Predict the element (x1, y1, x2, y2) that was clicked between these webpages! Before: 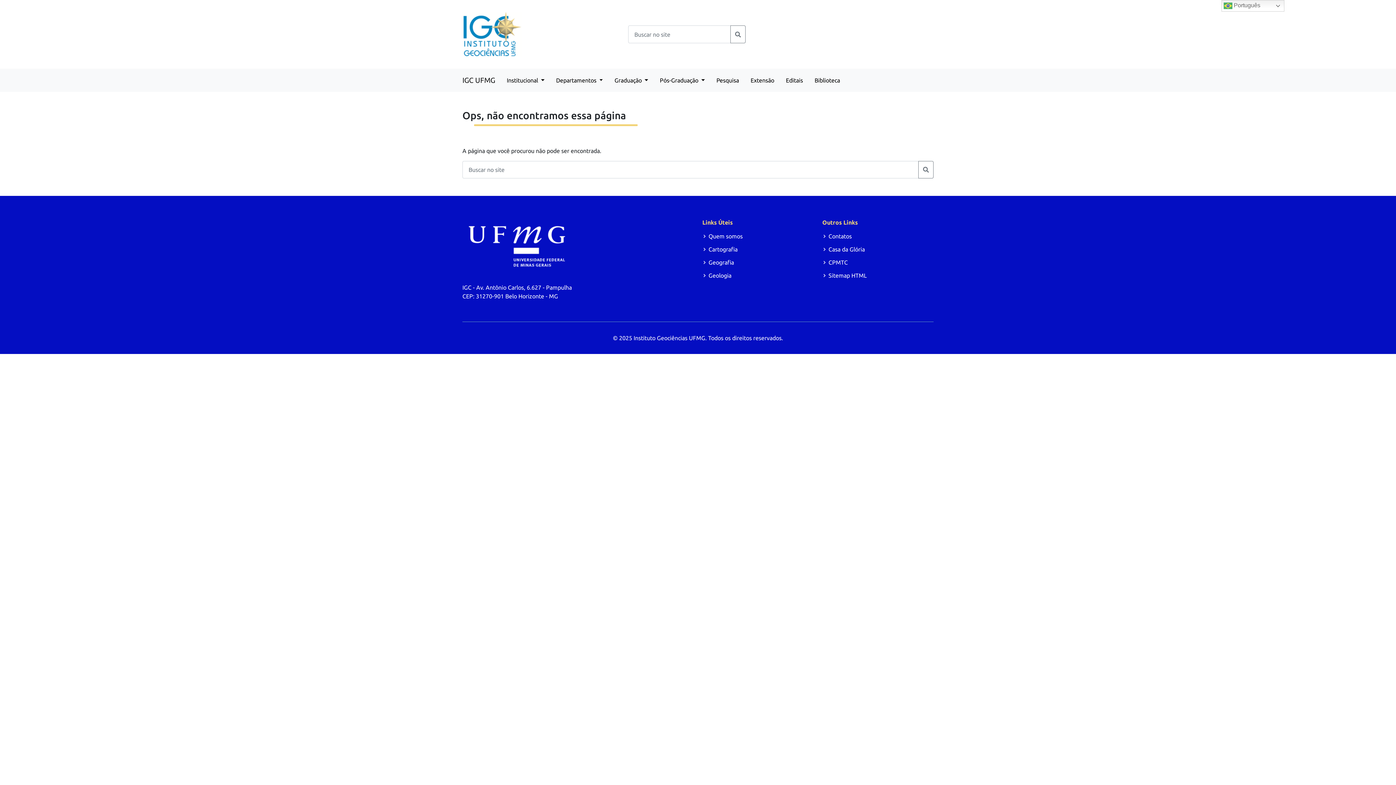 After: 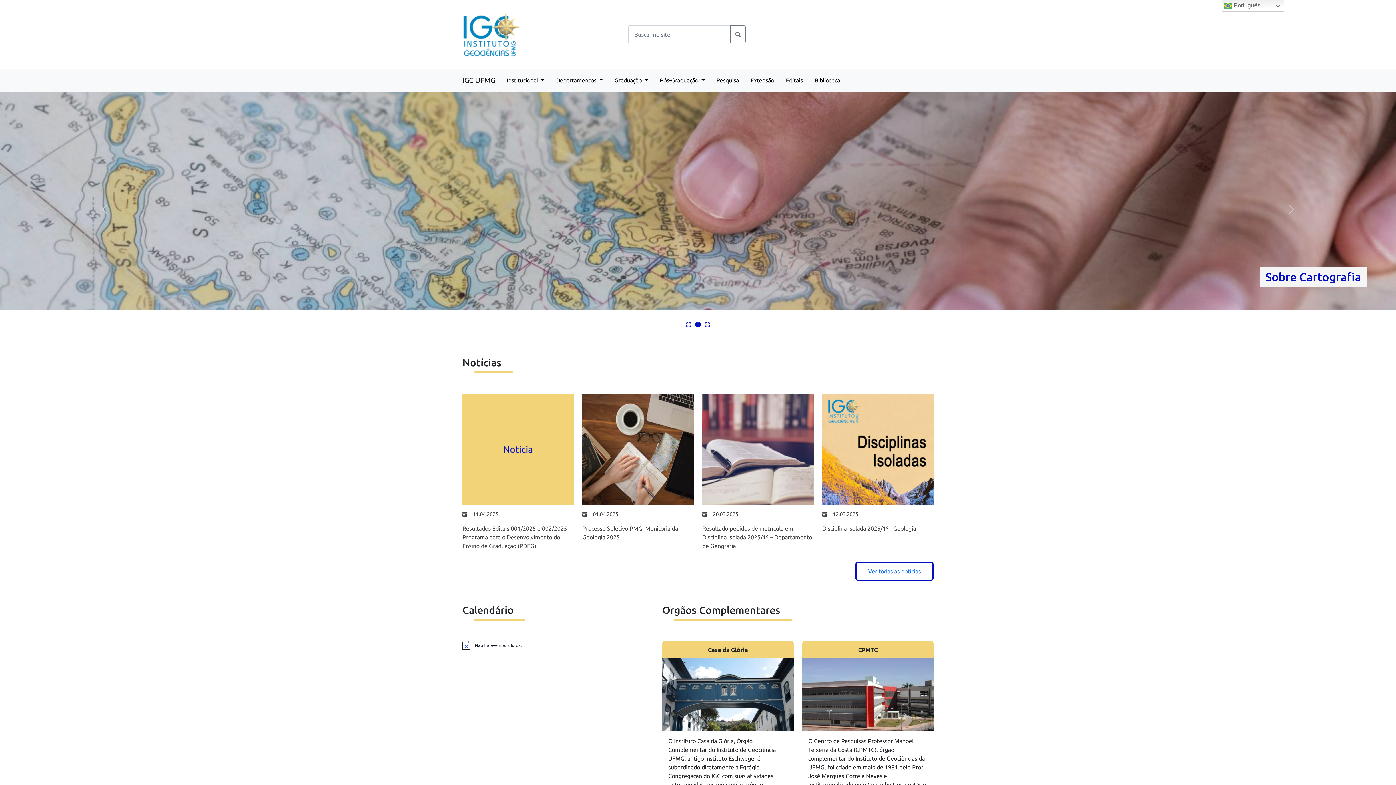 Action: bbox: (462, 73, 495, 87) label: IGC UFMG